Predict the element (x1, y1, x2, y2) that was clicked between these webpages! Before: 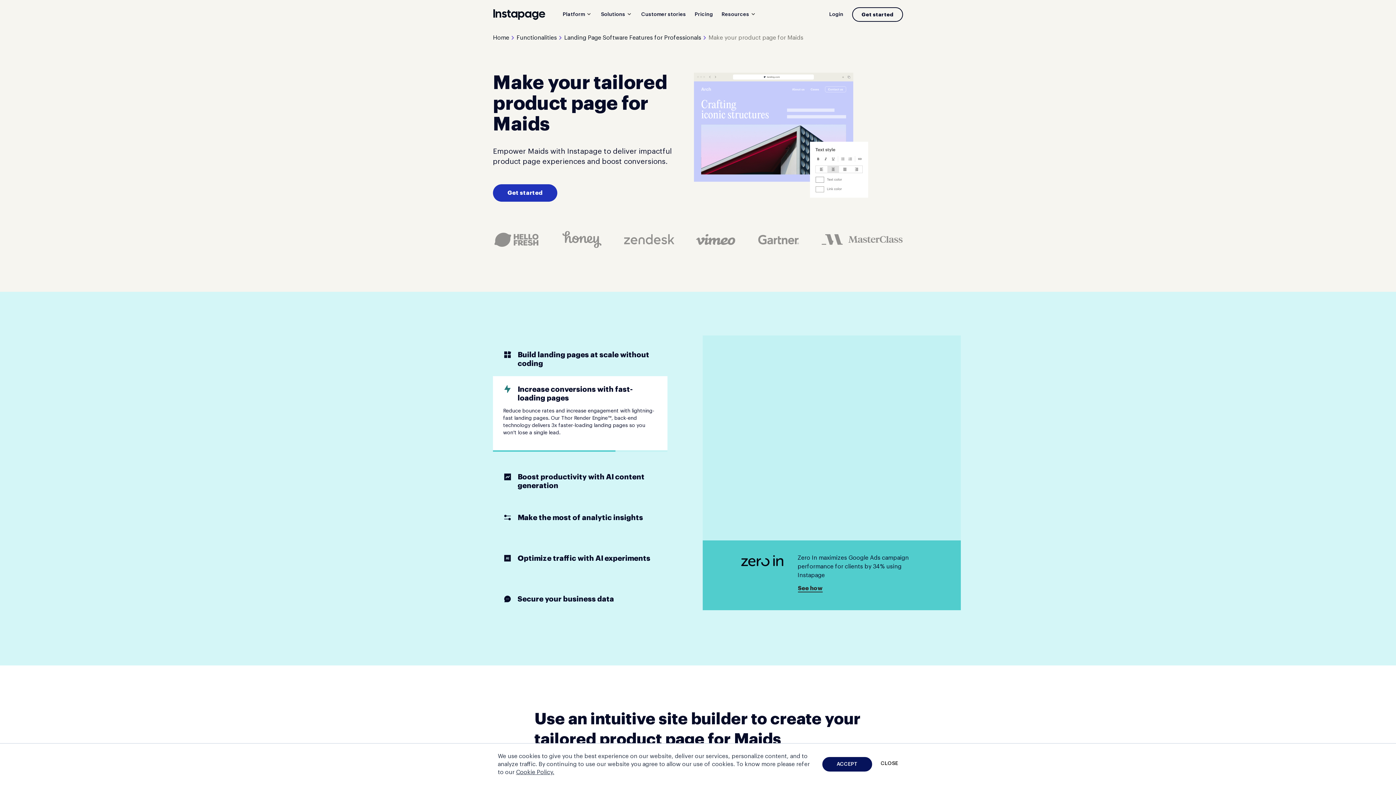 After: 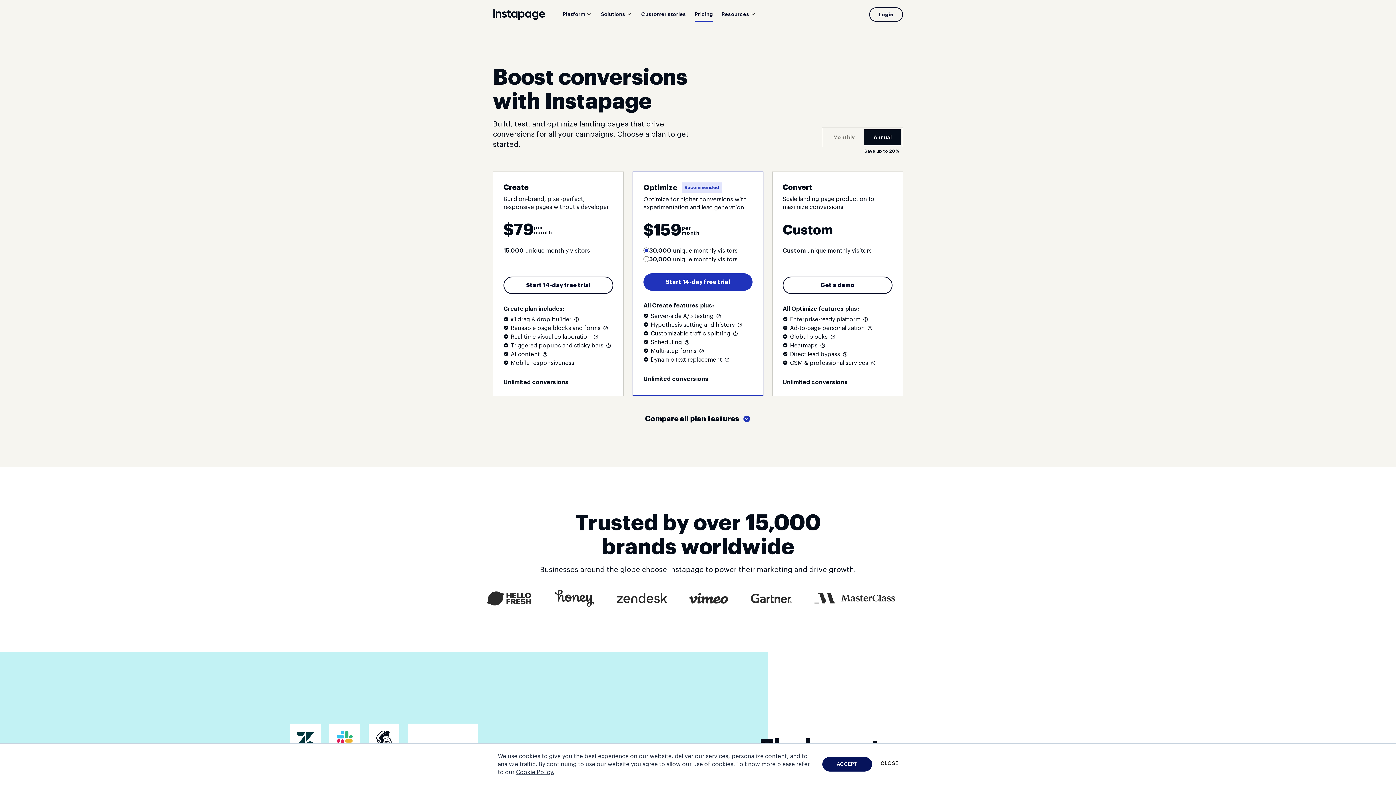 Action: label: Get started bbox: (852, 7, 903, 21)